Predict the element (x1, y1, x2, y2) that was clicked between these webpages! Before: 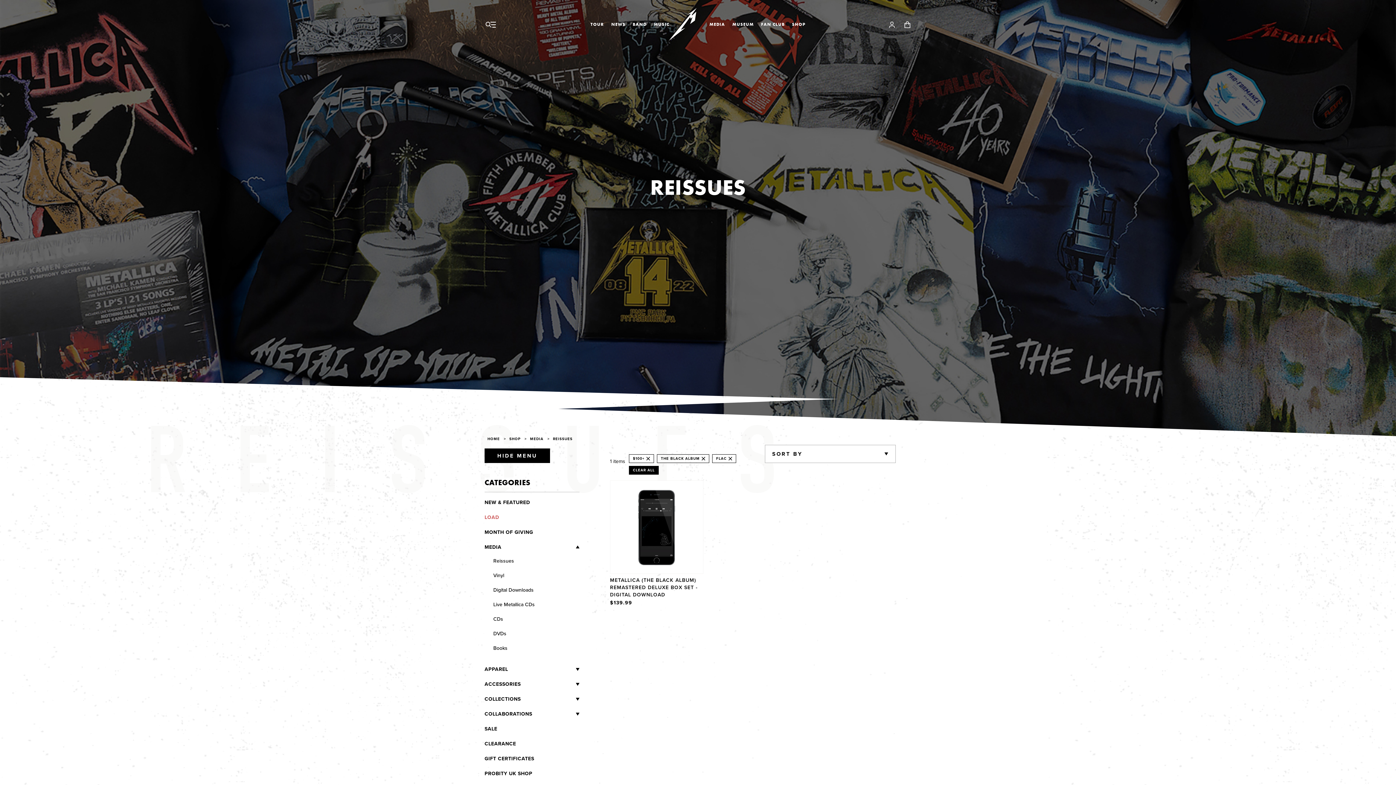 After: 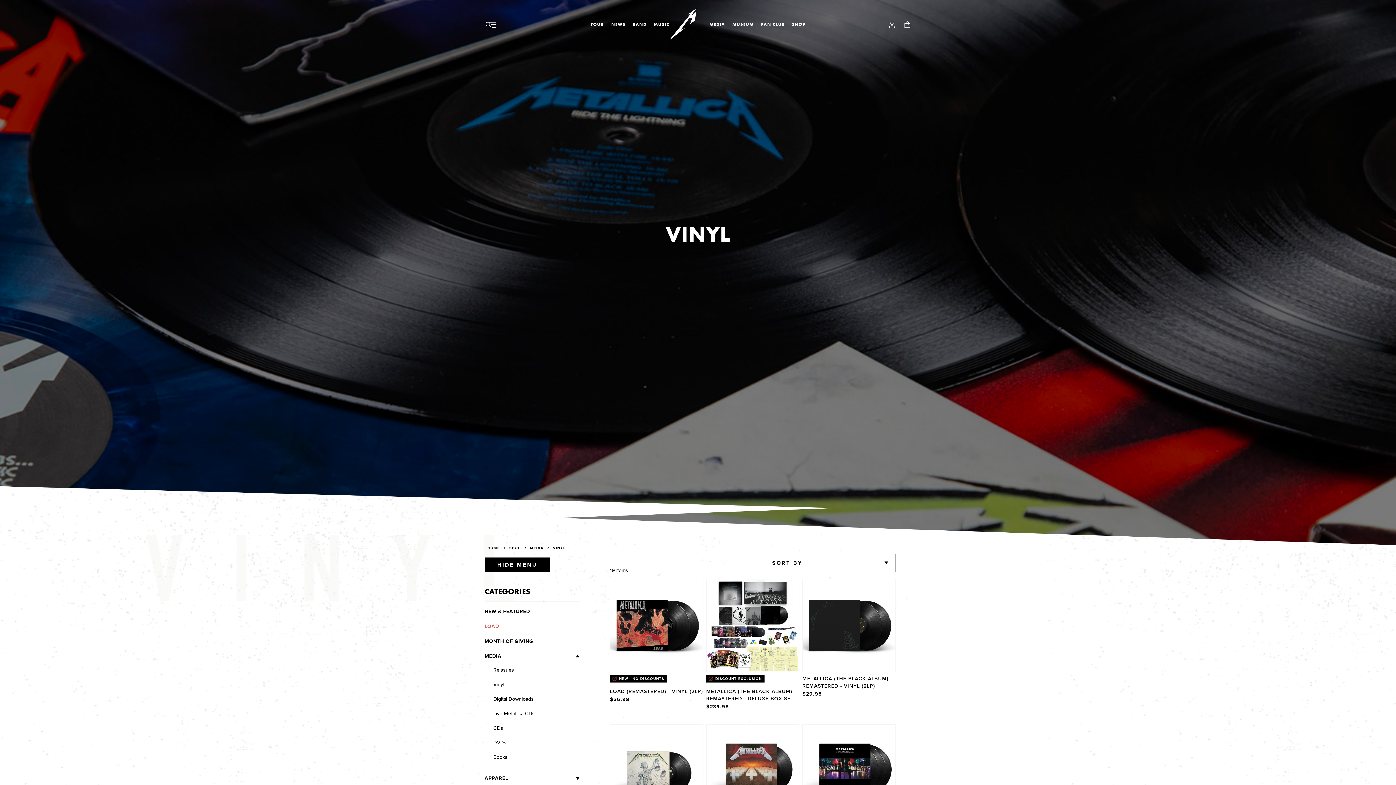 Action: bbox: (493, 572, 504, 579) label: Vinyl